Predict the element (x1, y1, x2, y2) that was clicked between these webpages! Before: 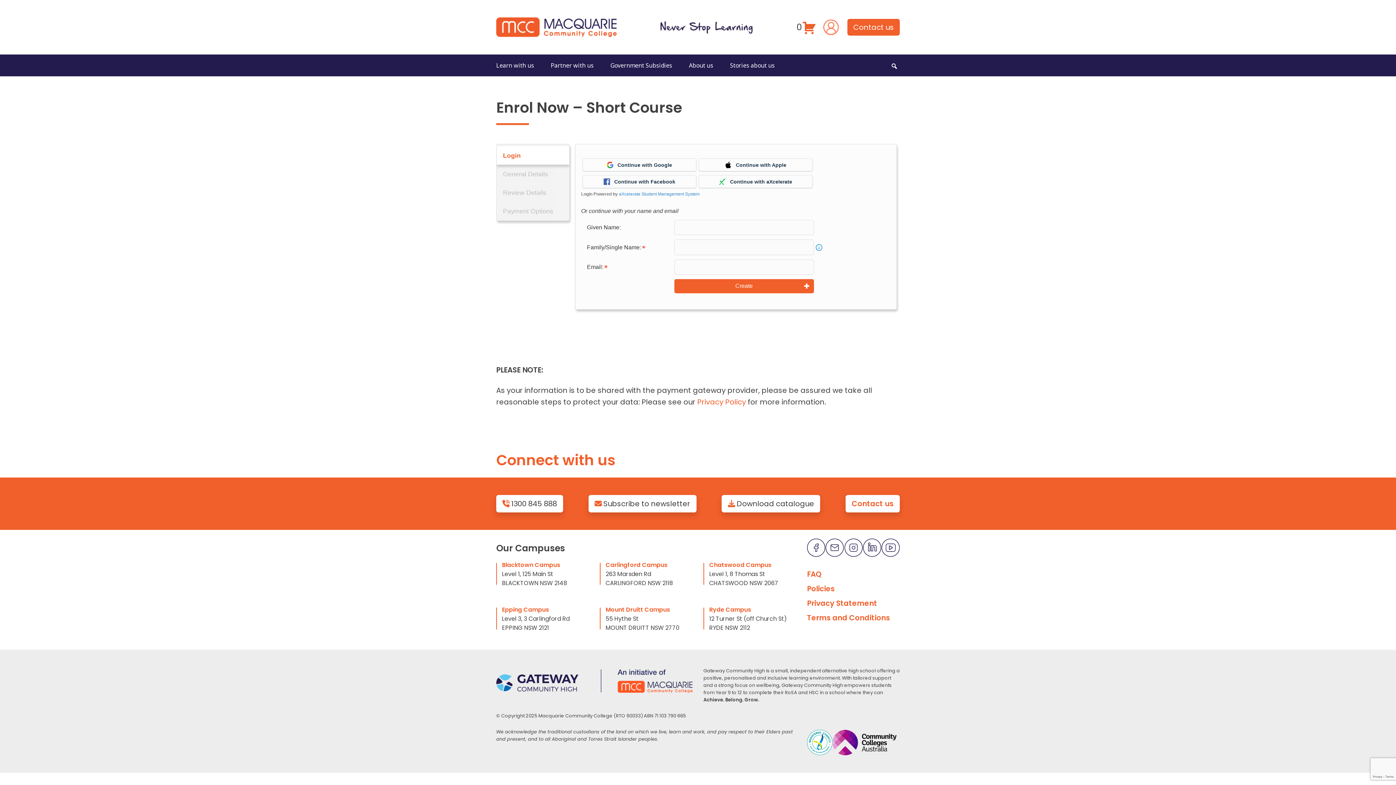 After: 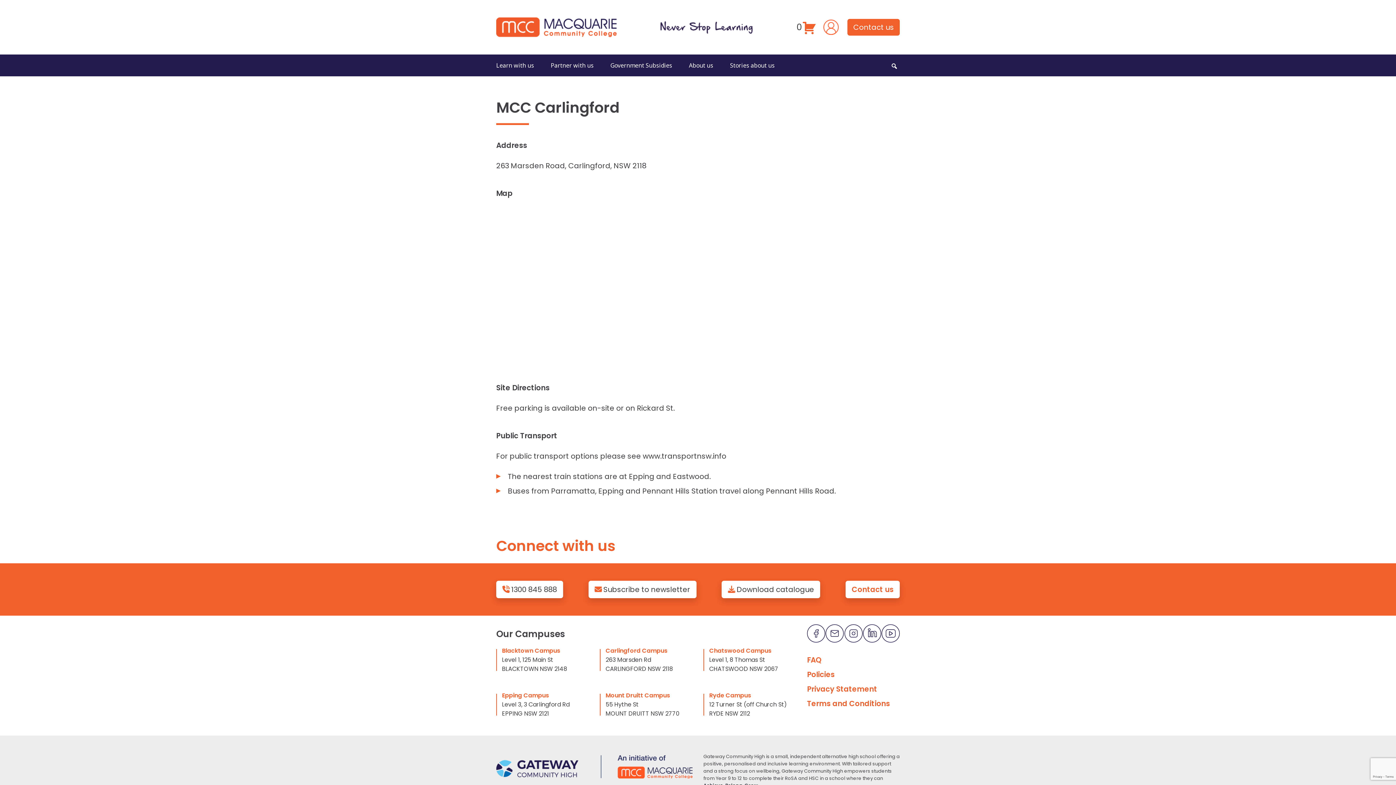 Action: label: Carlingford Campus bbox: (605, 560, 667, 569)